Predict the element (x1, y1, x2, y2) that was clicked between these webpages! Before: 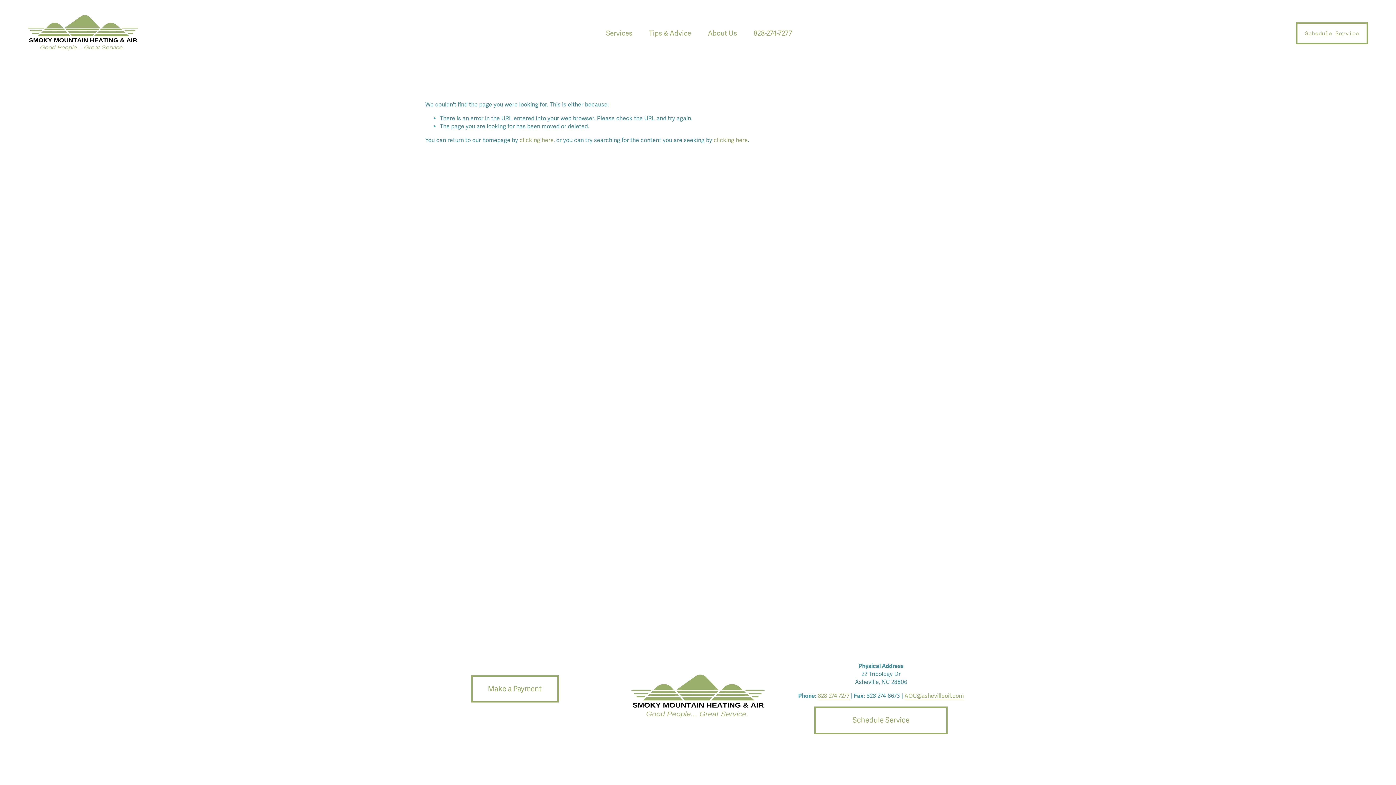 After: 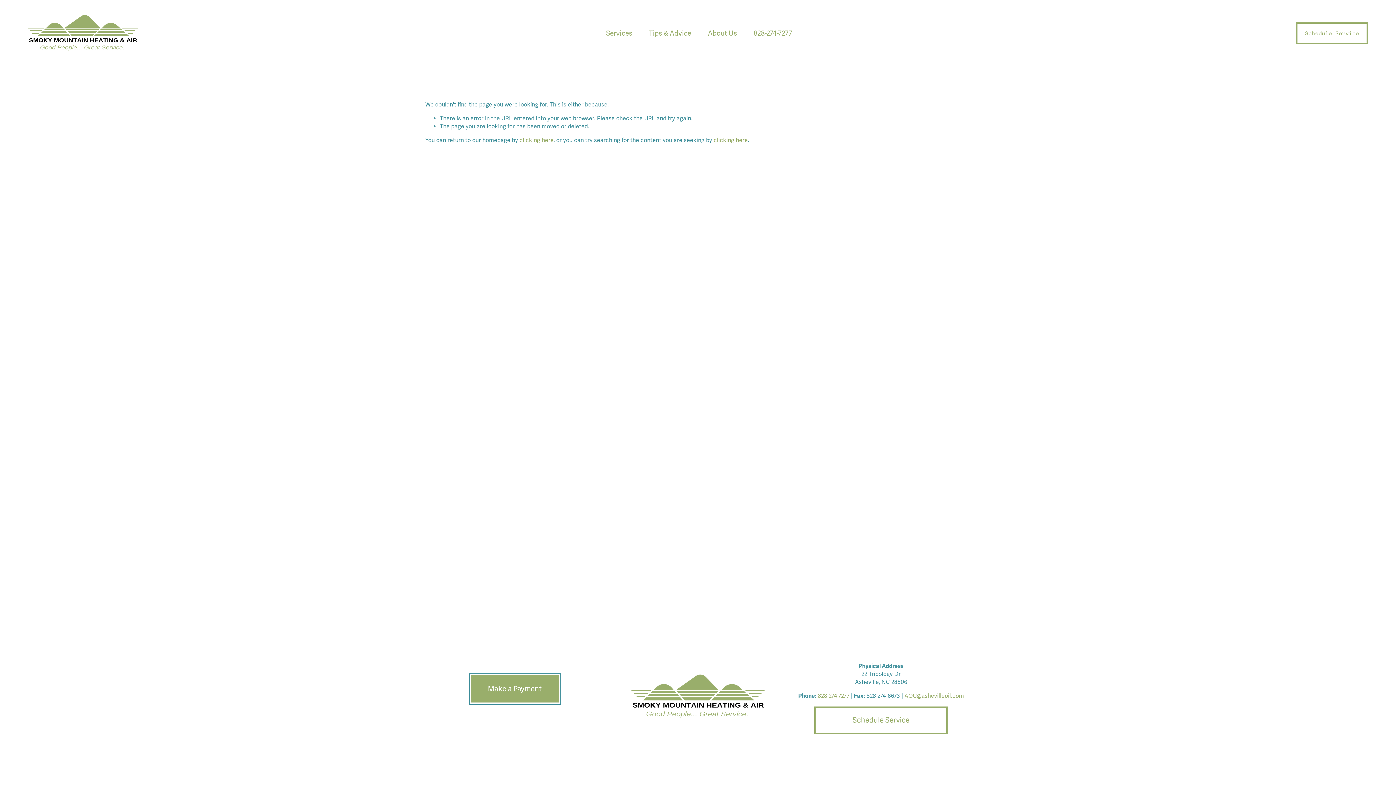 Action: bbox: (471, 675, 558, 702) label: Make a Payment